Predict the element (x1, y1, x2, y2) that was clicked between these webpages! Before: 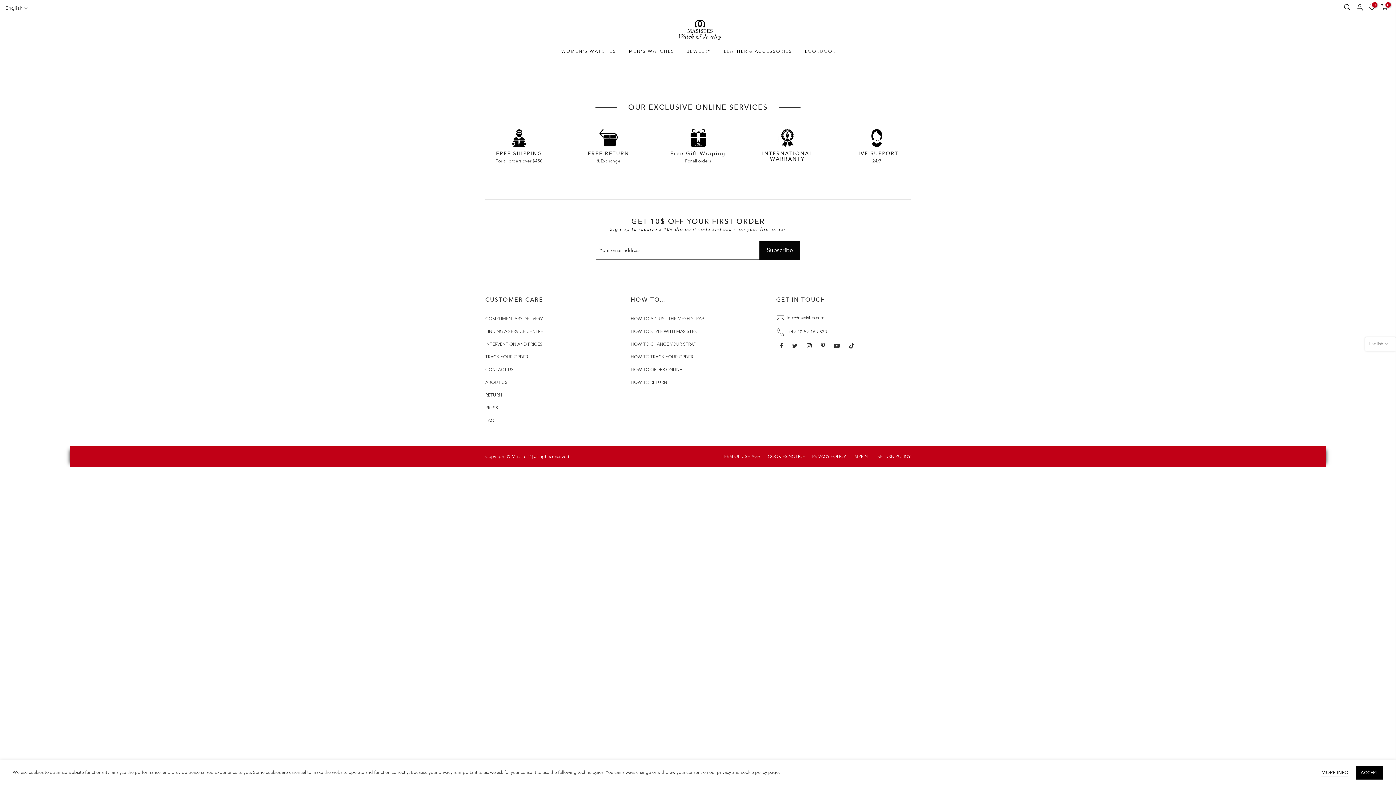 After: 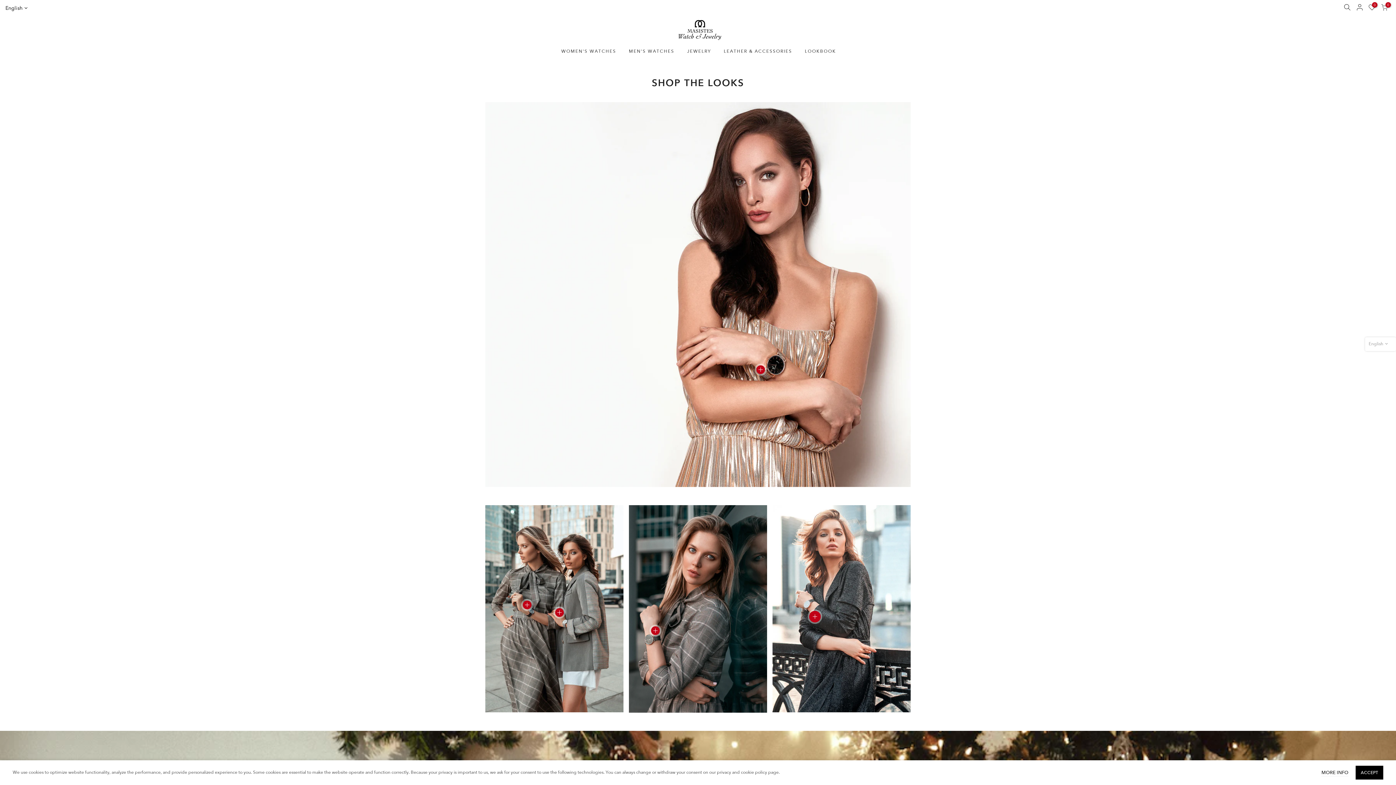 Action: bbox: (630, 328, 697, 334) label: HOW TO STYLE WITH MASISTES